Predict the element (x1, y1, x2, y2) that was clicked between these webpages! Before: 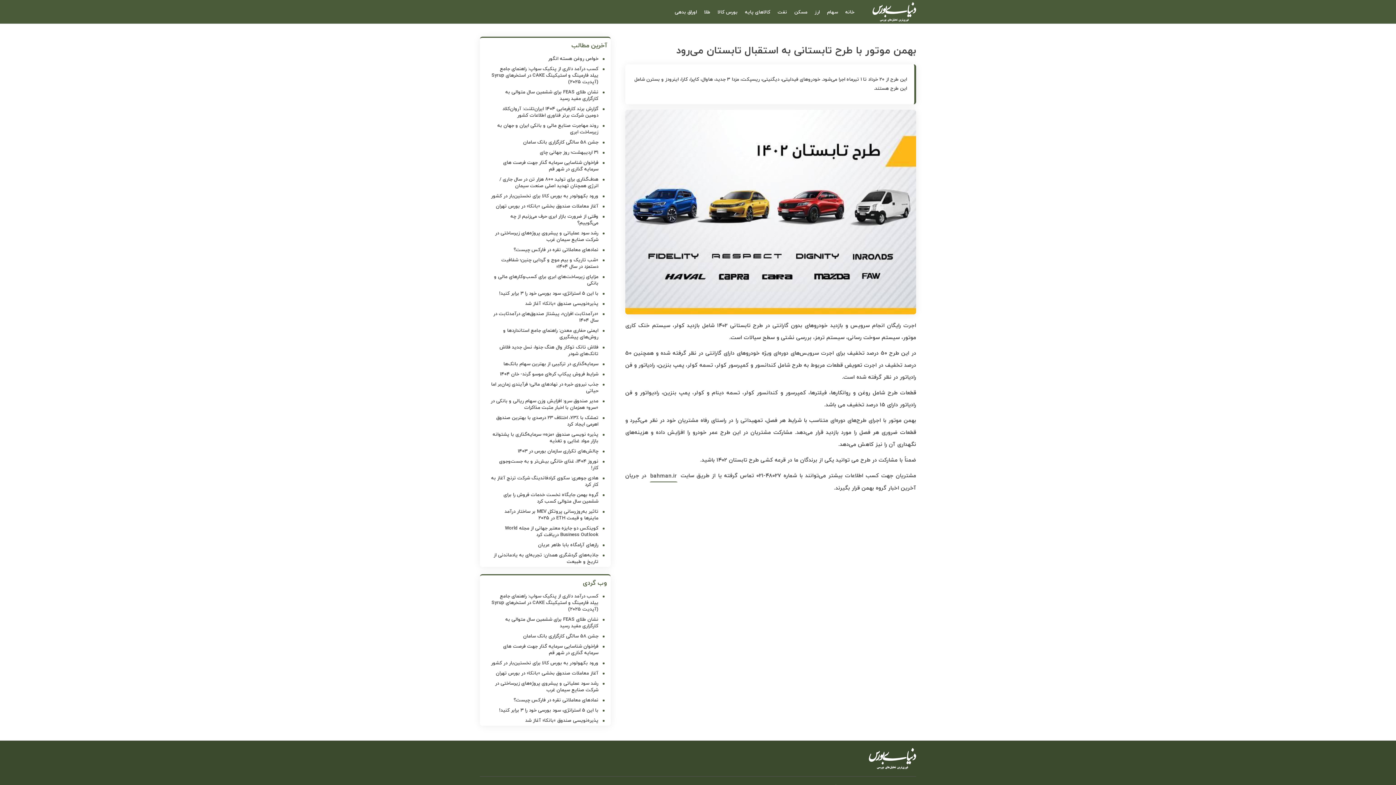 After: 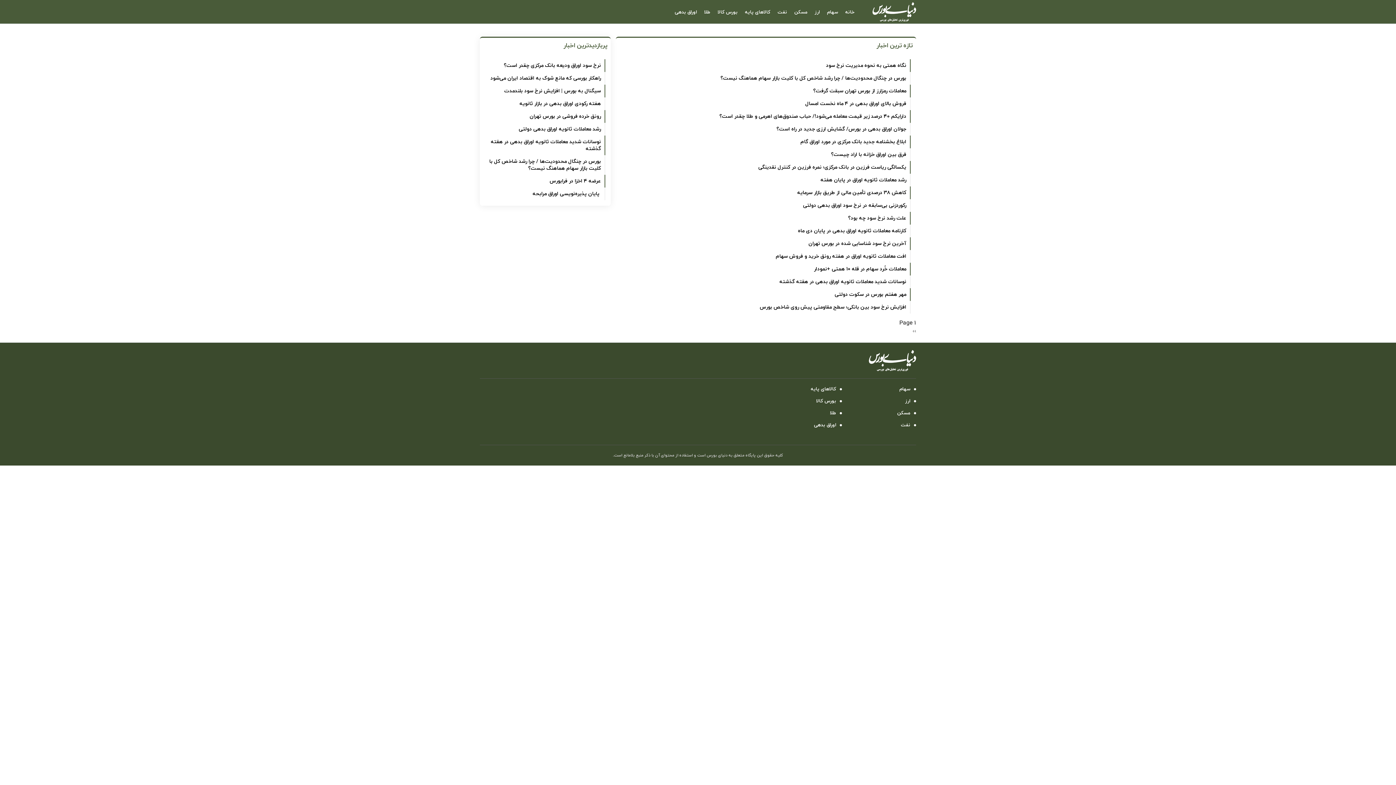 Action: bbox: (671, 7, 700, 17) label: اوراق بدهی